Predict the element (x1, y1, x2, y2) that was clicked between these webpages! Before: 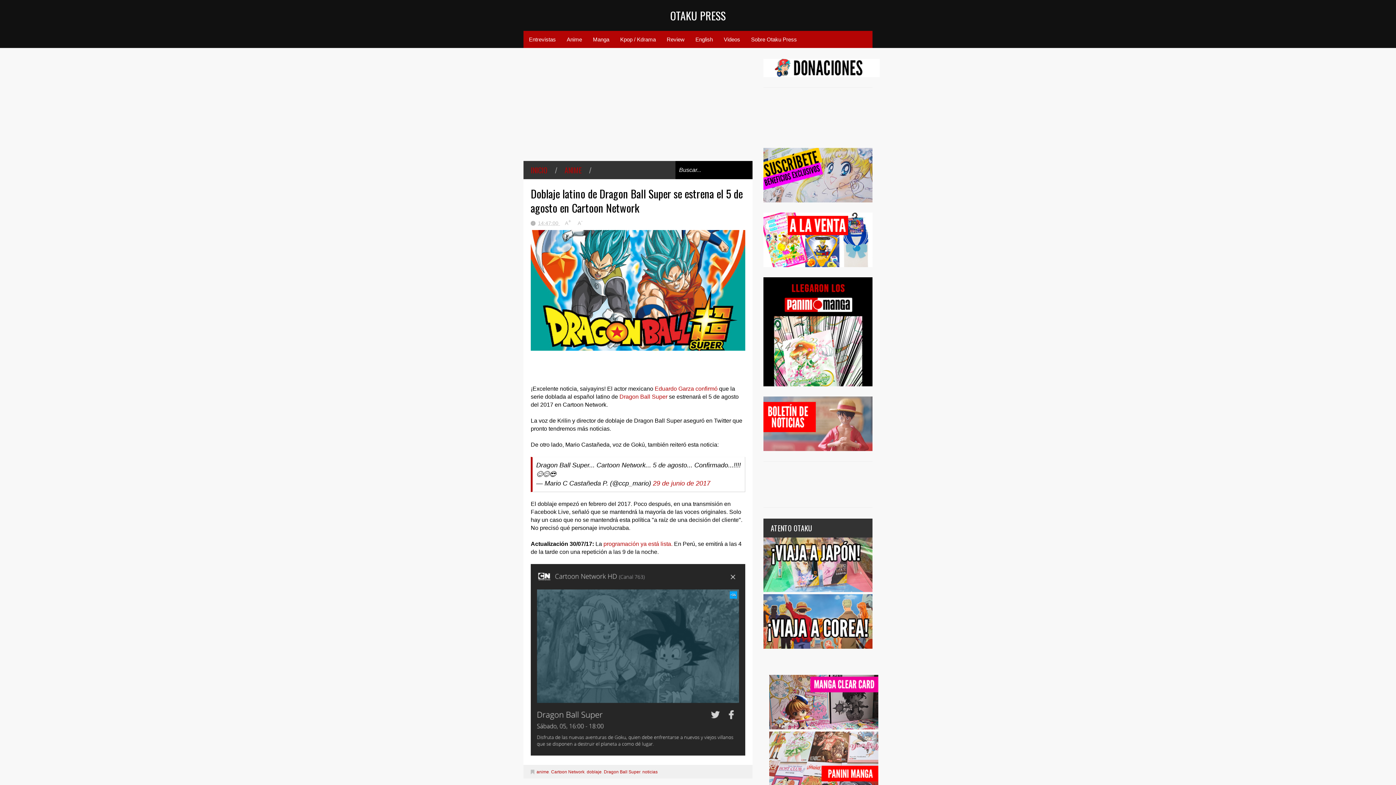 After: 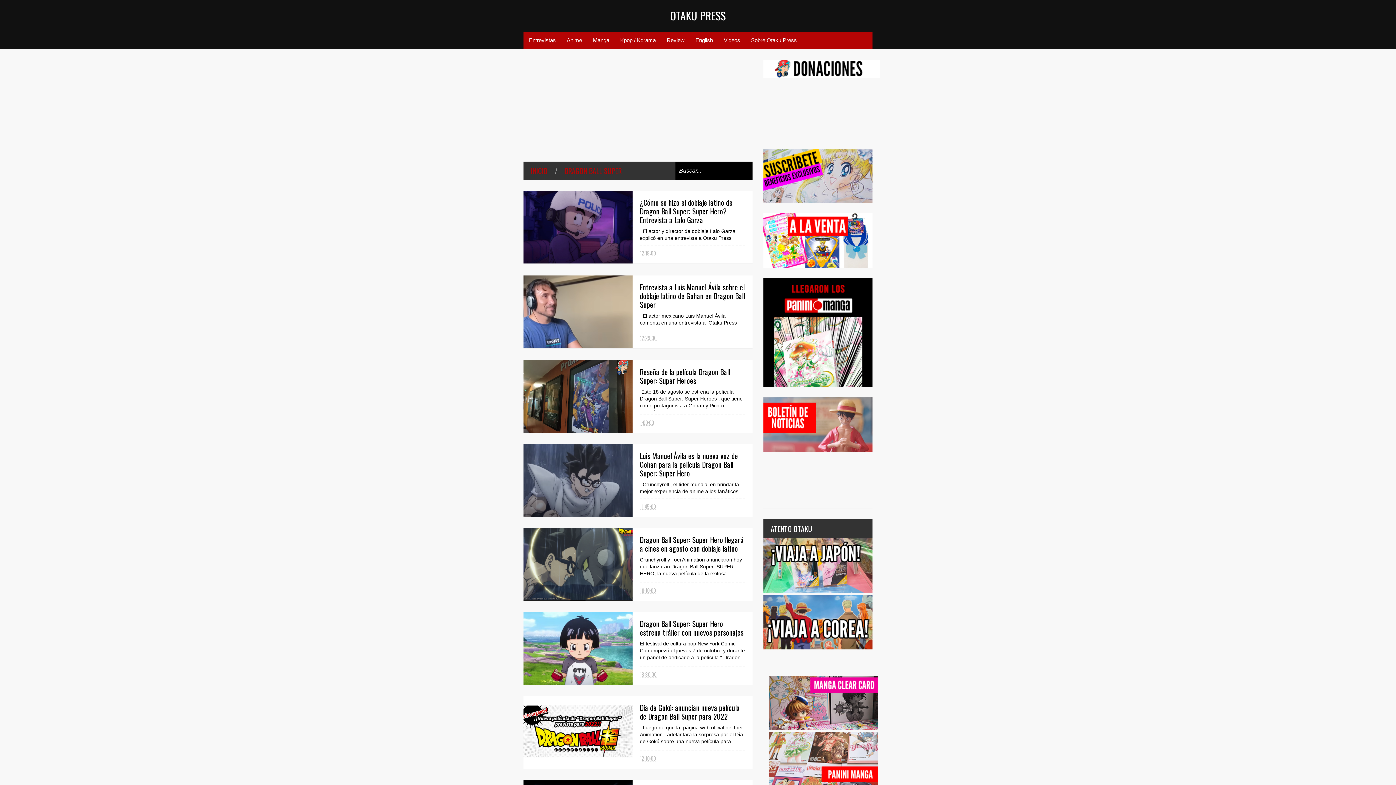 Action: bbox: (604, 769, 640, 774) label: Dragon Ball Super